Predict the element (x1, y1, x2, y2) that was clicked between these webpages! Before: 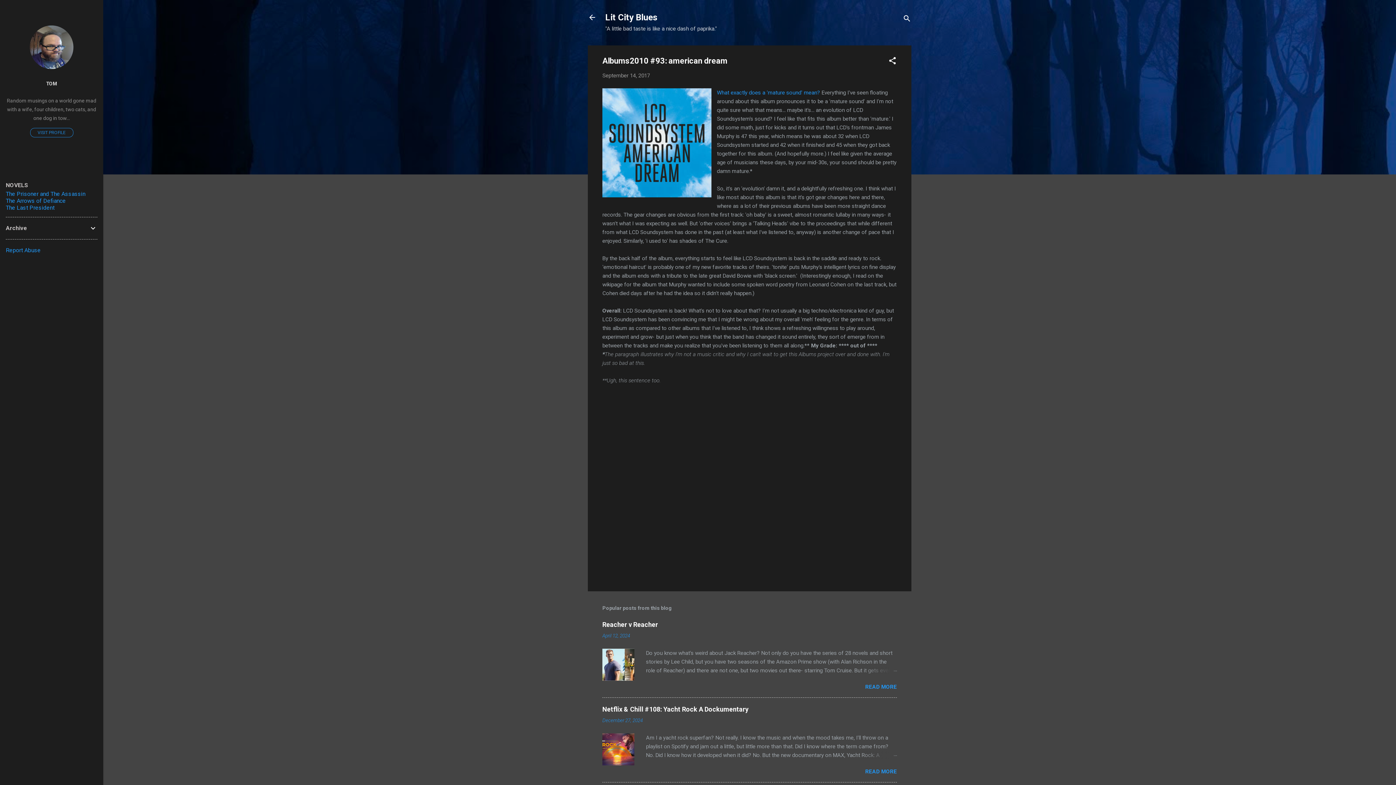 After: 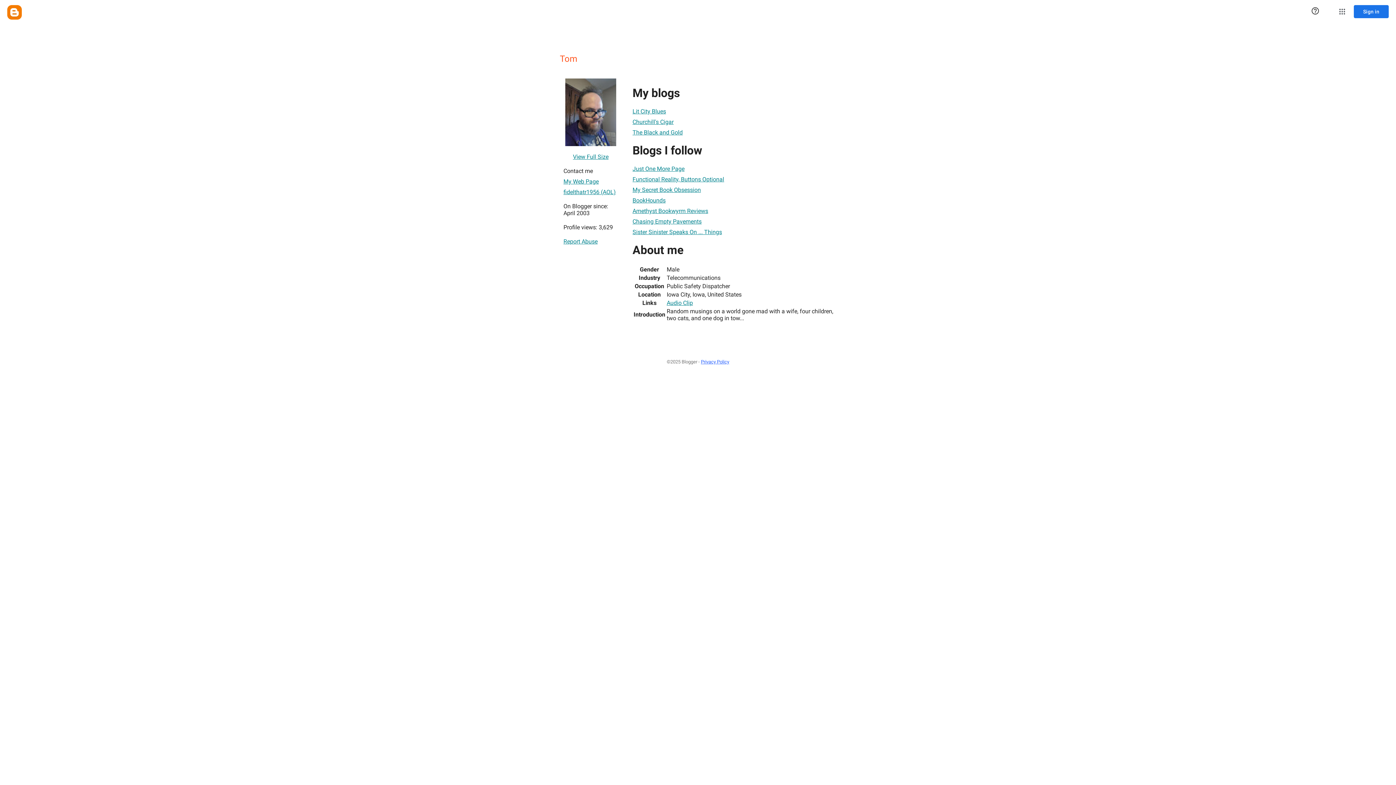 Action: bbox: (30, 128, 73, 137) label: VISIT PROFILE